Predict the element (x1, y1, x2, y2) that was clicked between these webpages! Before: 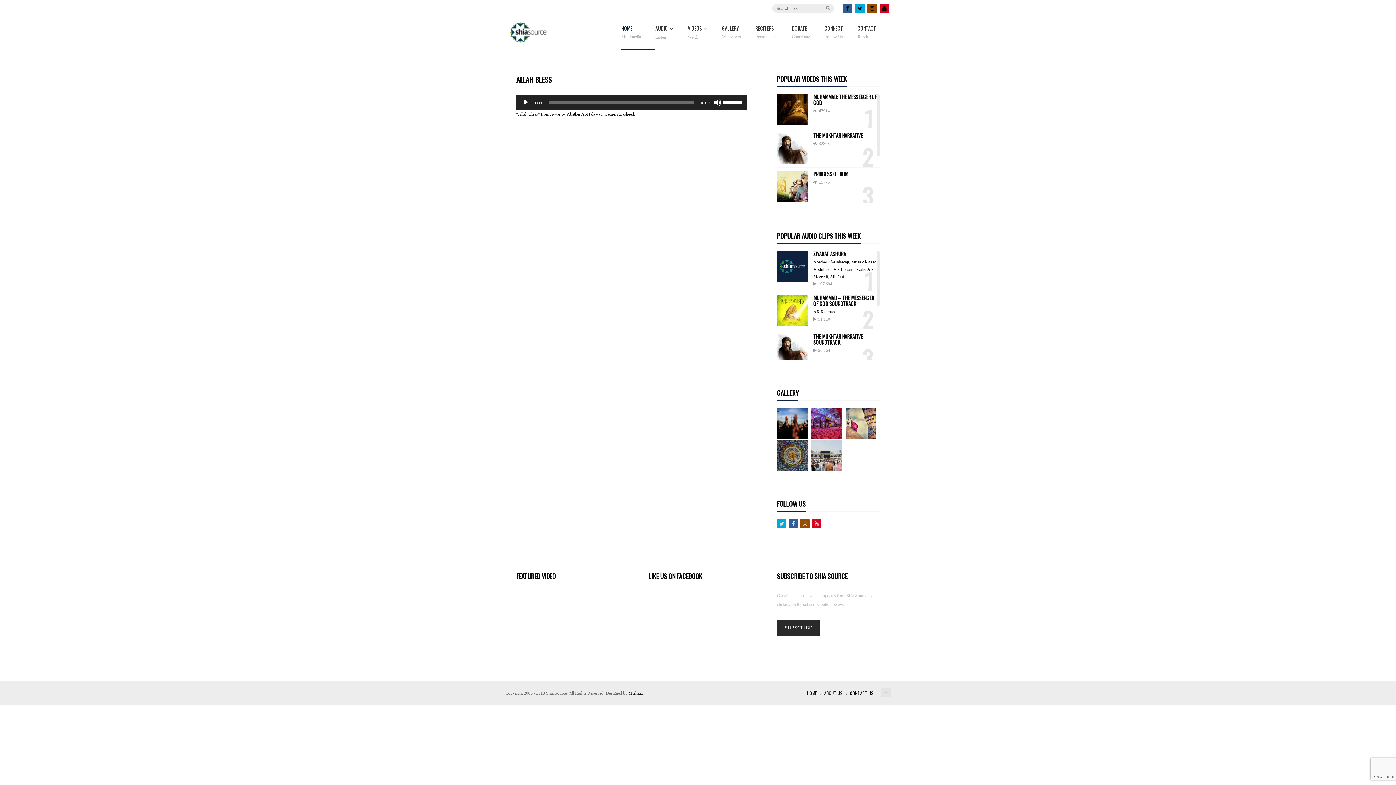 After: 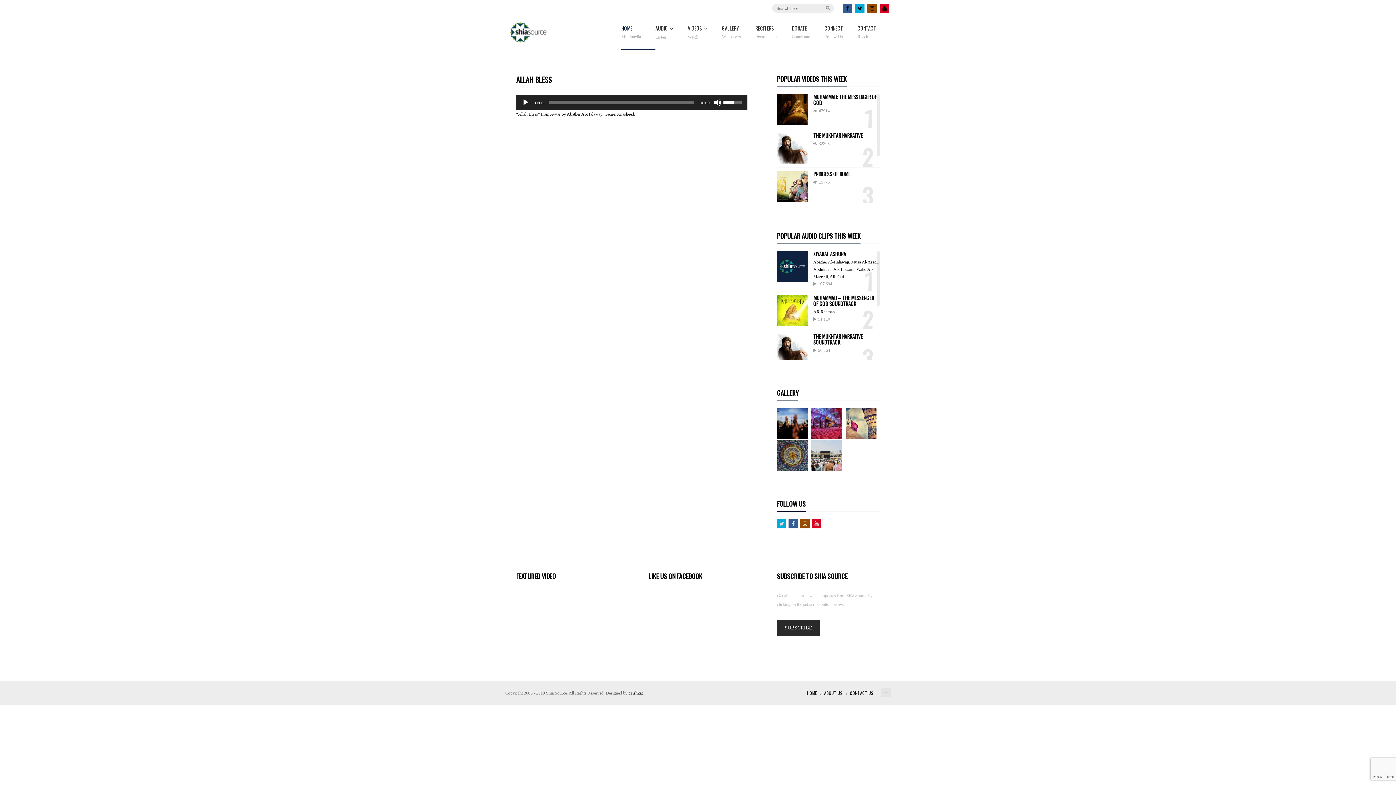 Action: label: Volume Slider bbox: (723, 95, 744, 108)